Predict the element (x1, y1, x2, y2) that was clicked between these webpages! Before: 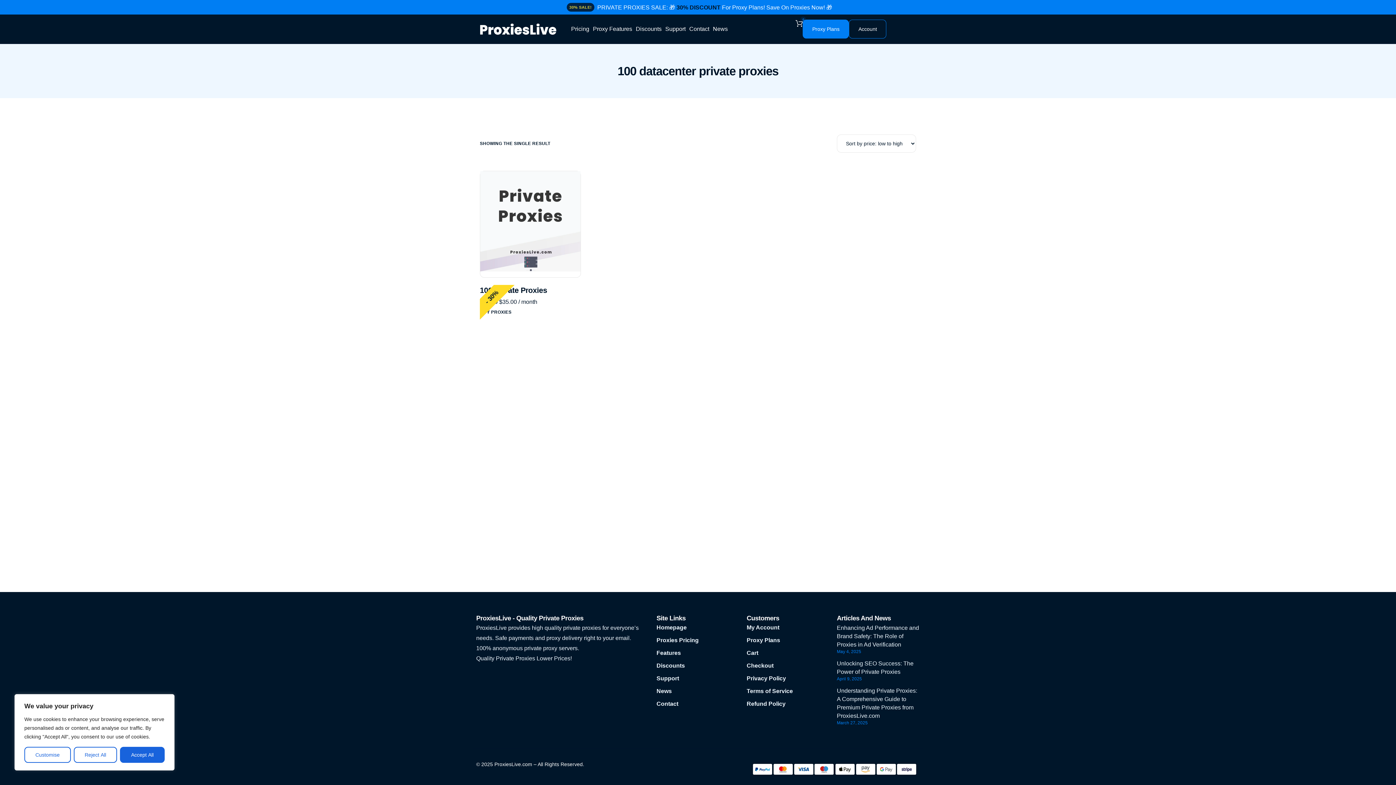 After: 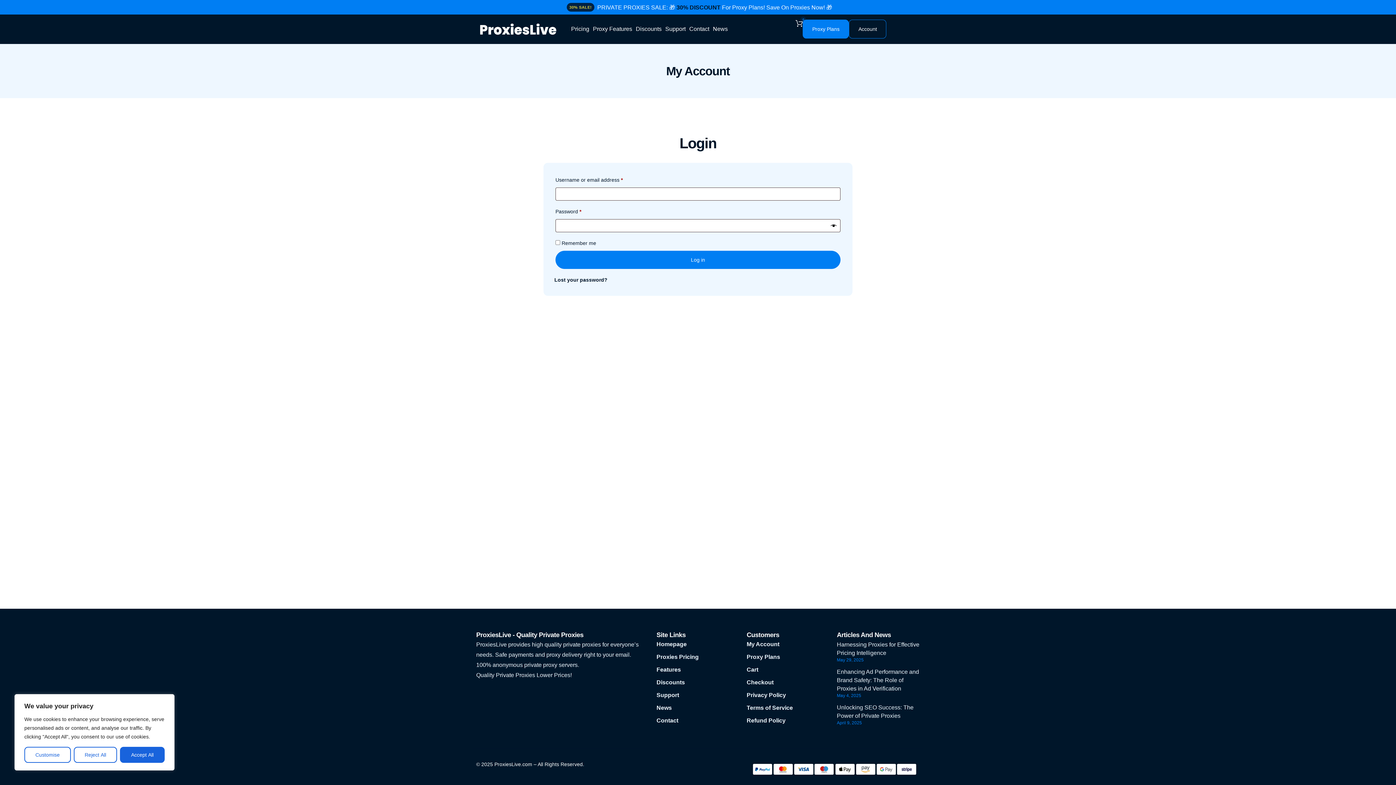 Action: label: Account bbox: (849, 19, 886, 38)